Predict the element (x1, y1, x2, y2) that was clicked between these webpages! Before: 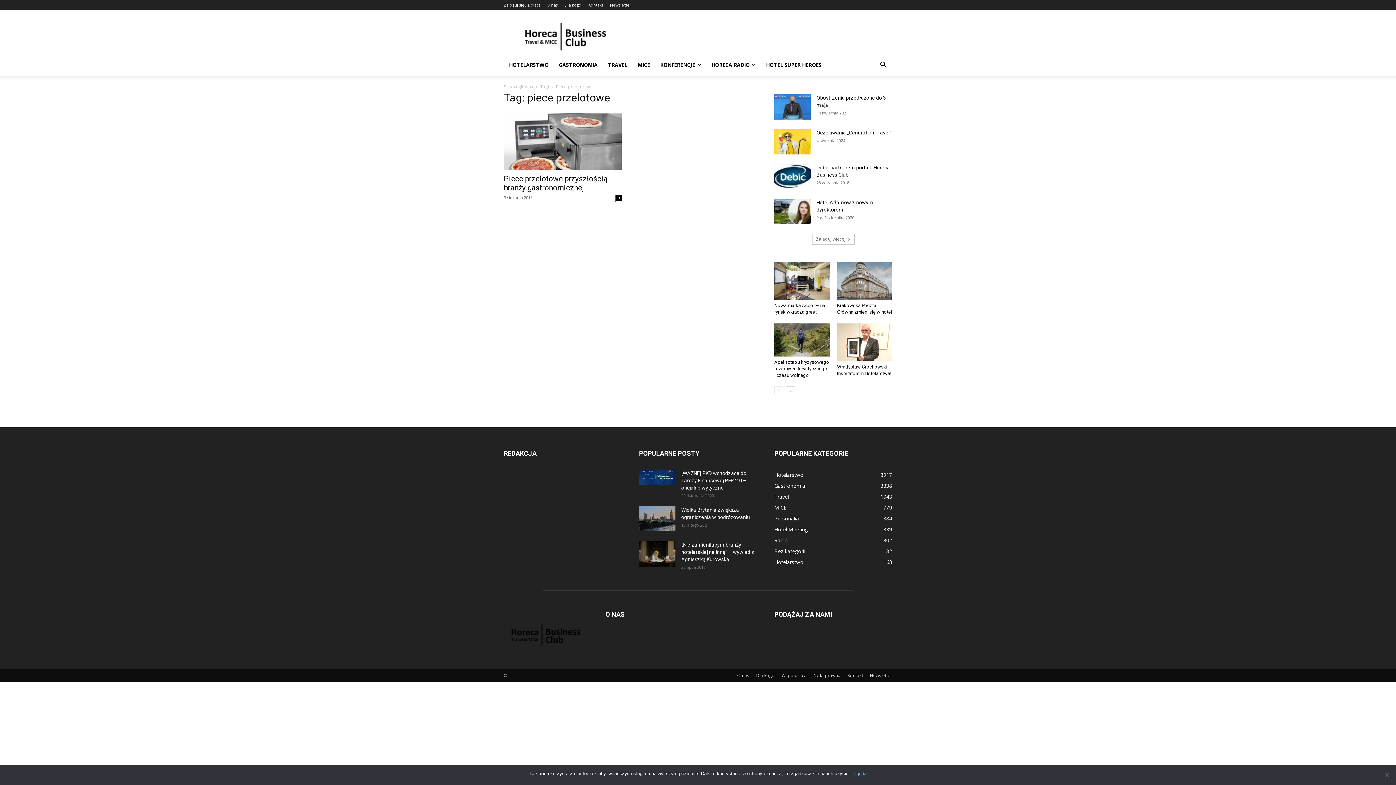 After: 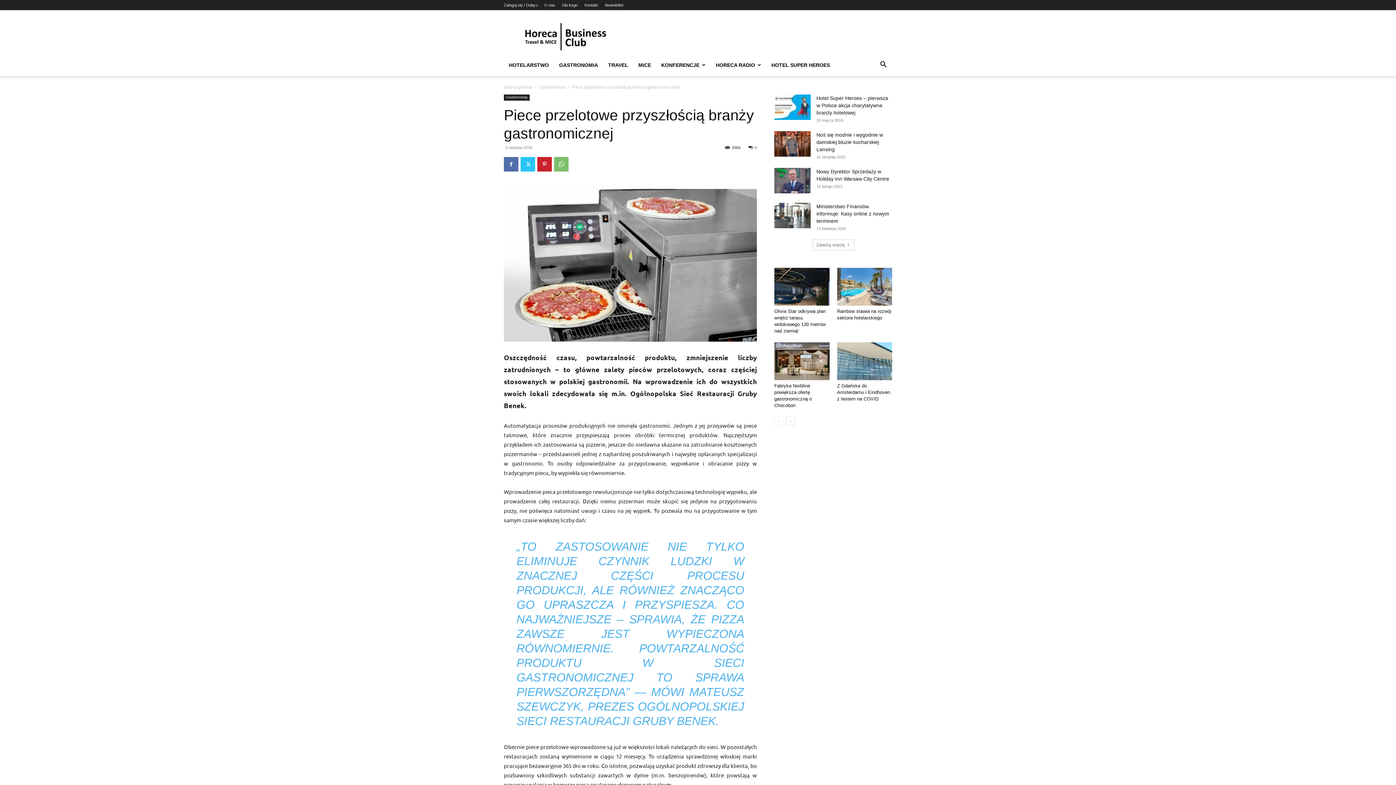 Action: bbox: (504, 174, 607, 192) label: Piece przelotowe przyszłością branży gastronomicznej